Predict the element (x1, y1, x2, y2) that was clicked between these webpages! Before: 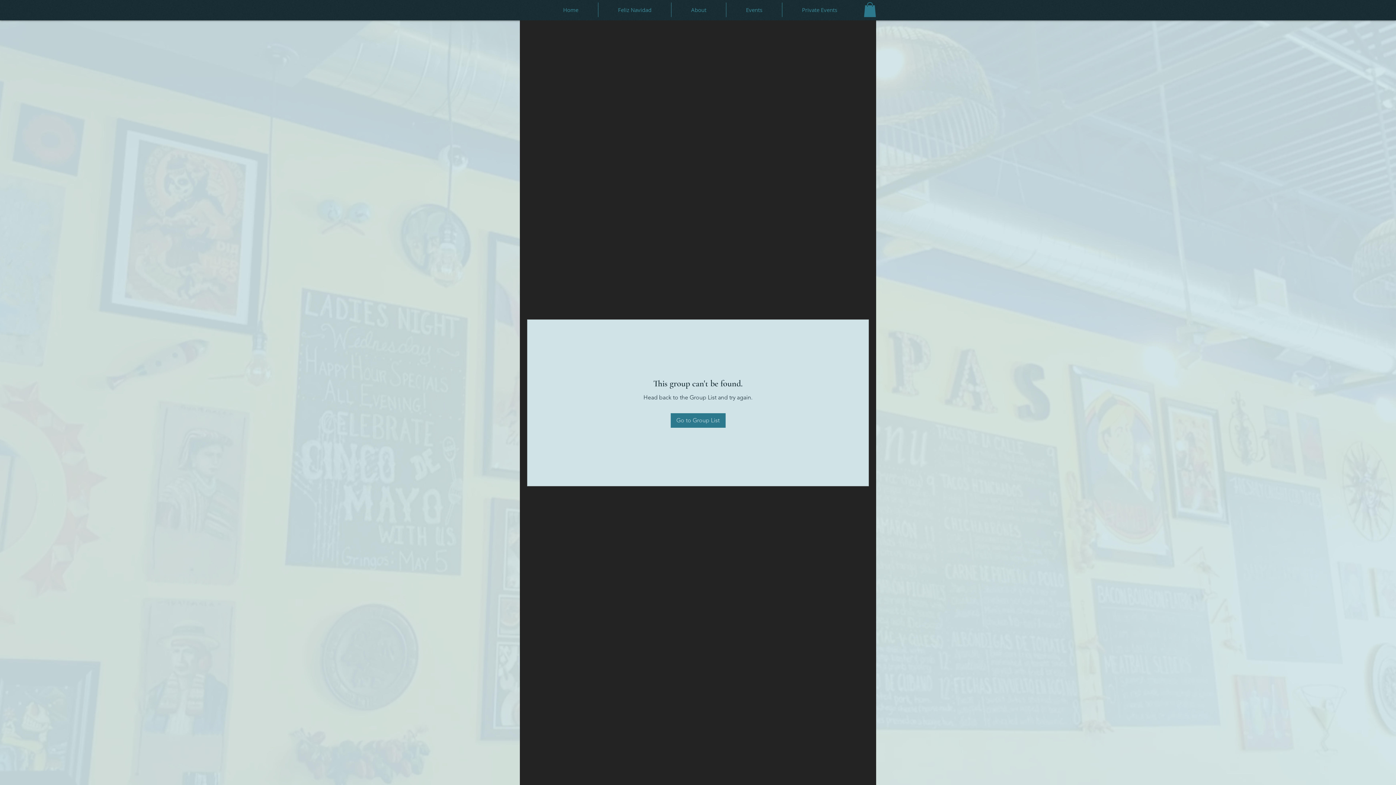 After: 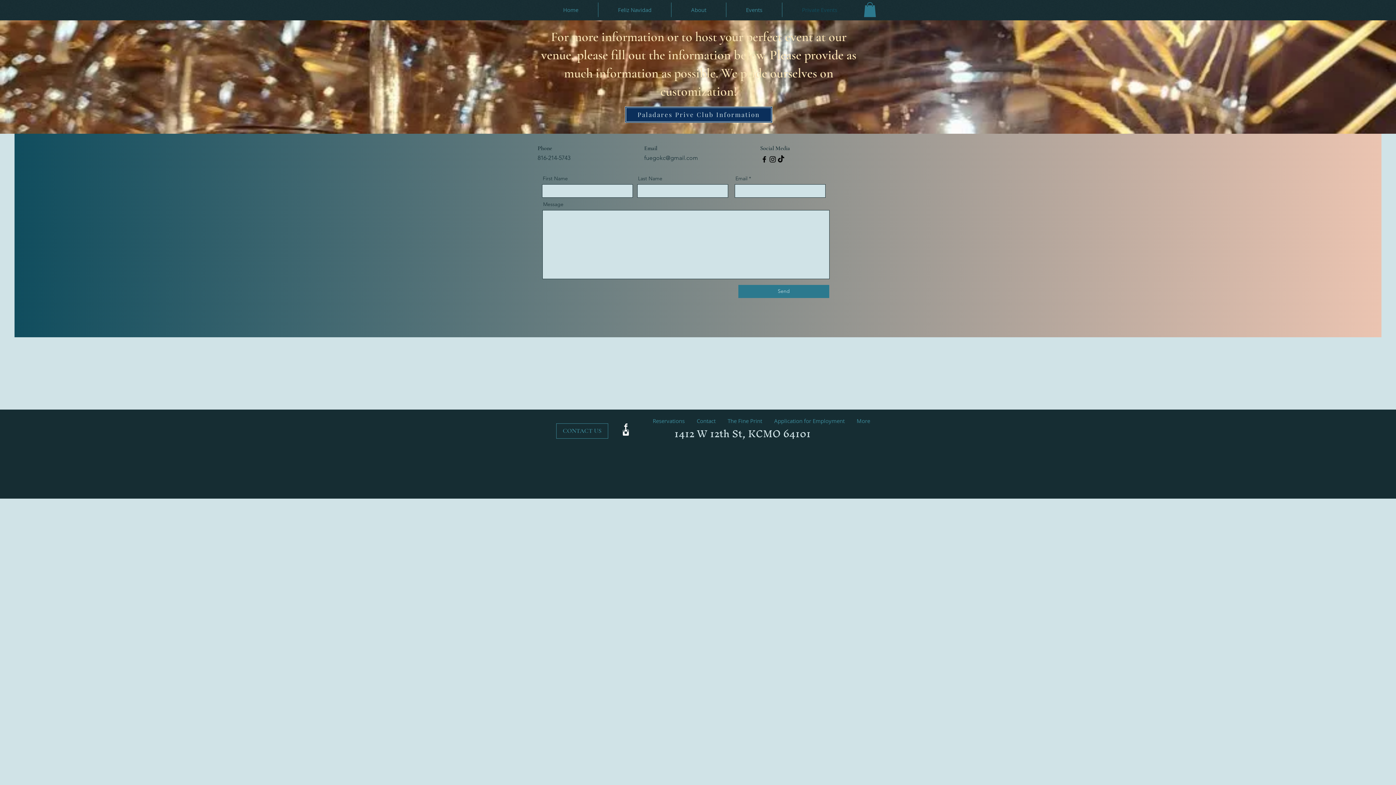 Action: bbox: (782, 2, 857, 17) label: Private Events